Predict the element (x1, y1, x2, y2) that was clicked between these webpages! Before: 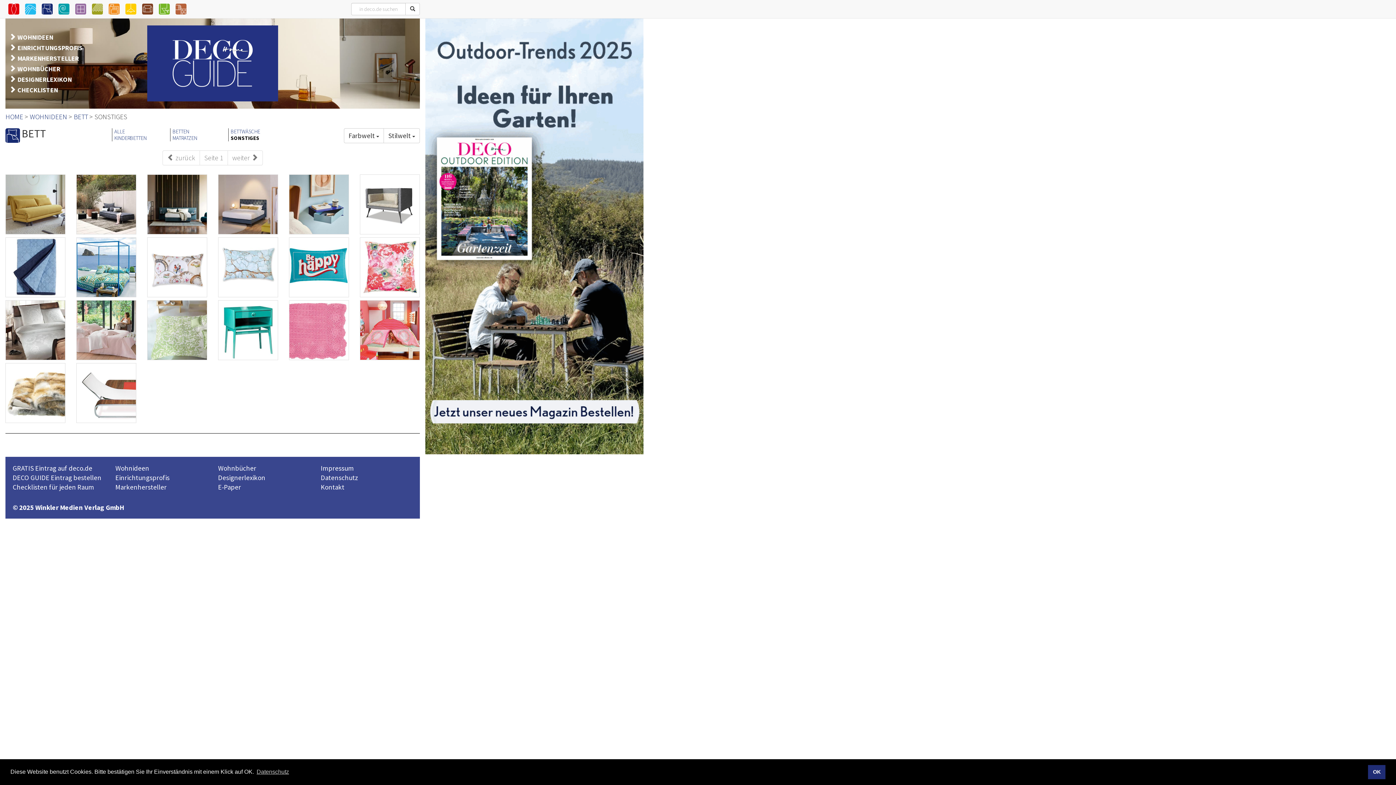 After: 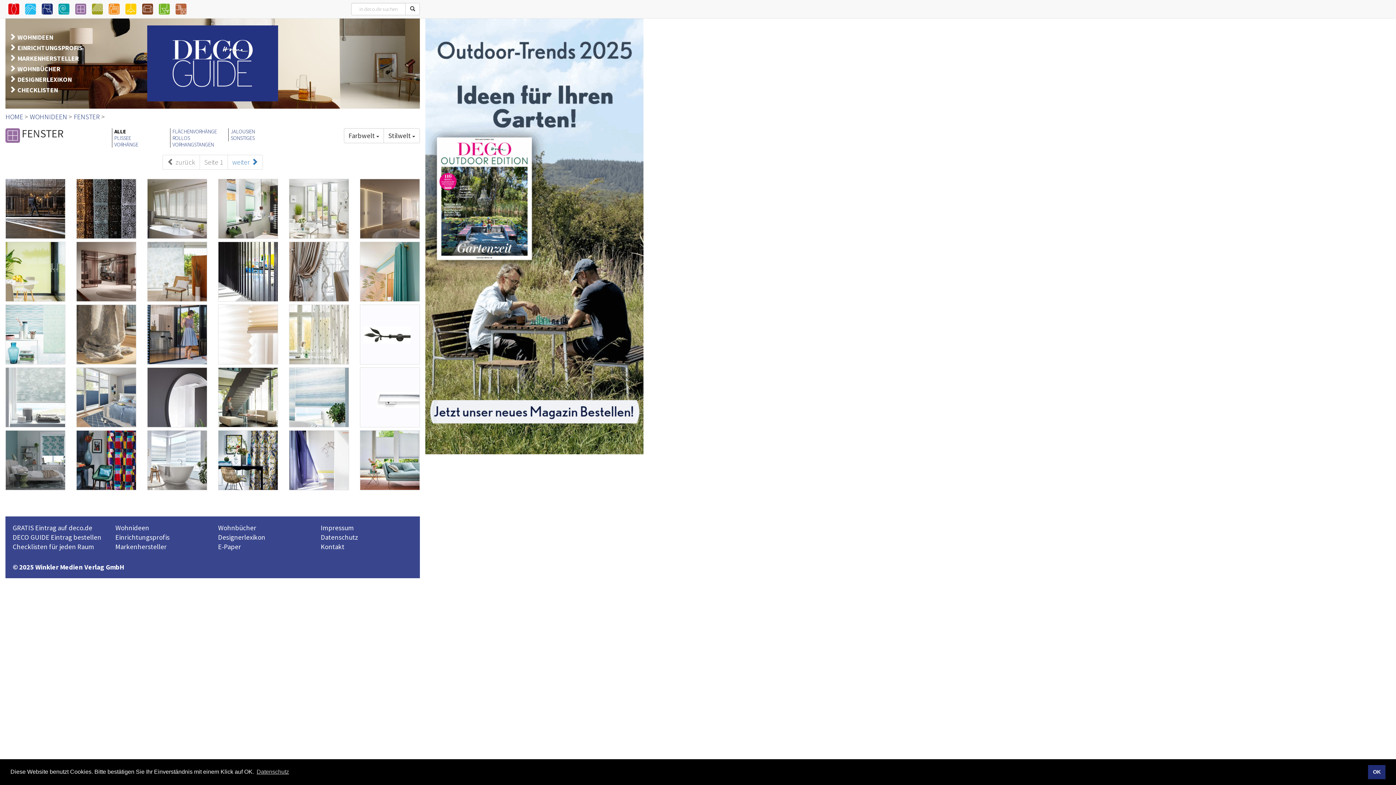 Action: bbox: (72, 0, 89, 18)